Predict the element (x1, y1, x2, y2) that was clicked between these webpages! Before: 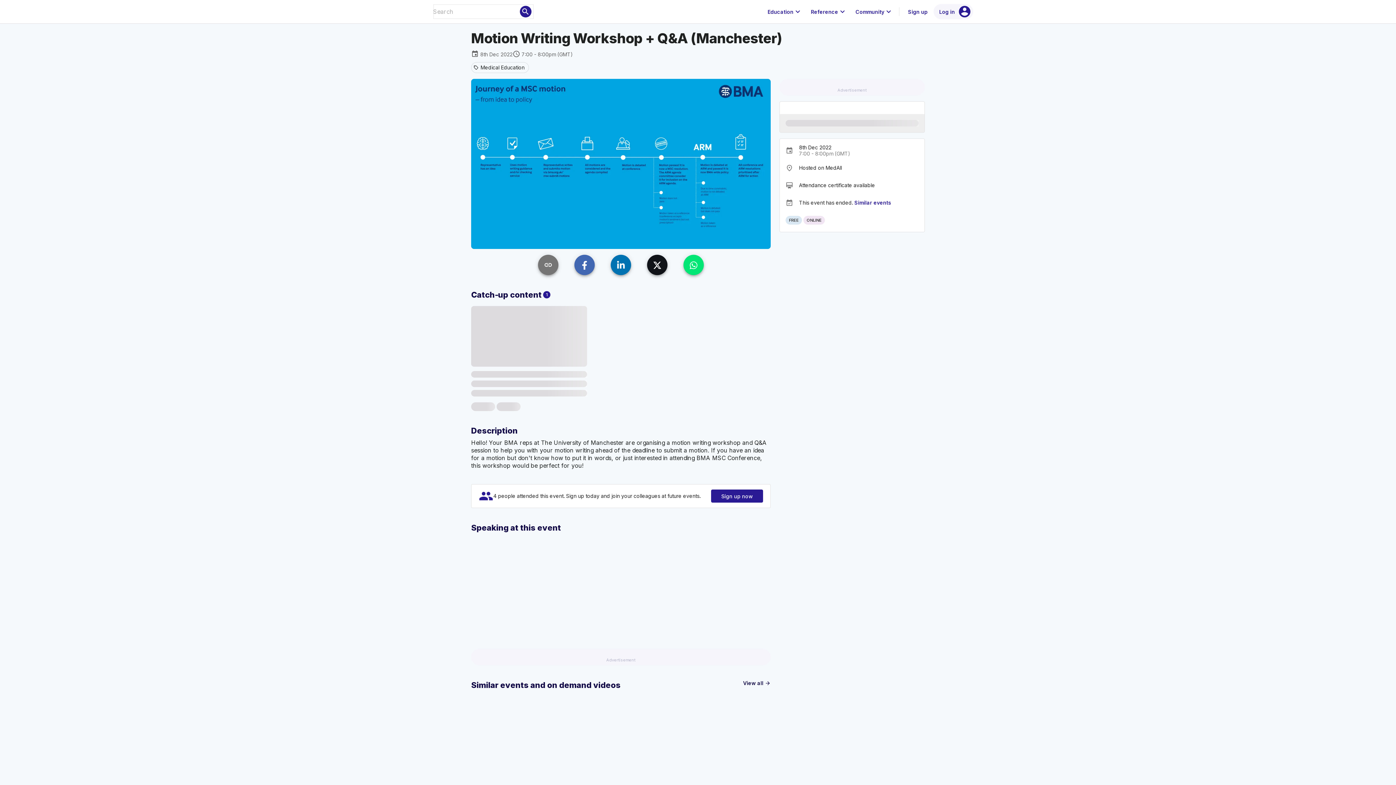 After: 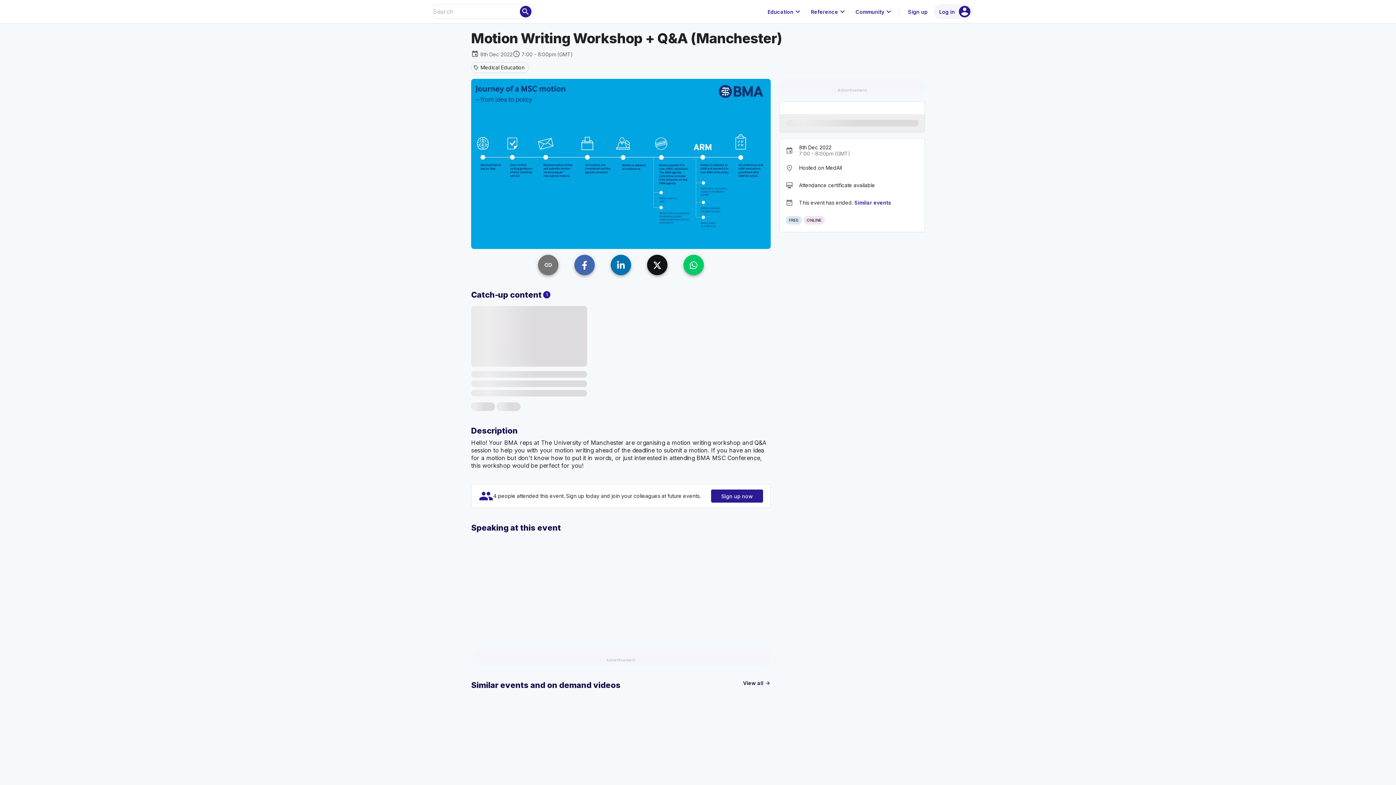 Action: bbox: (683, 254, 704, 275) label: Share via WhatsApp